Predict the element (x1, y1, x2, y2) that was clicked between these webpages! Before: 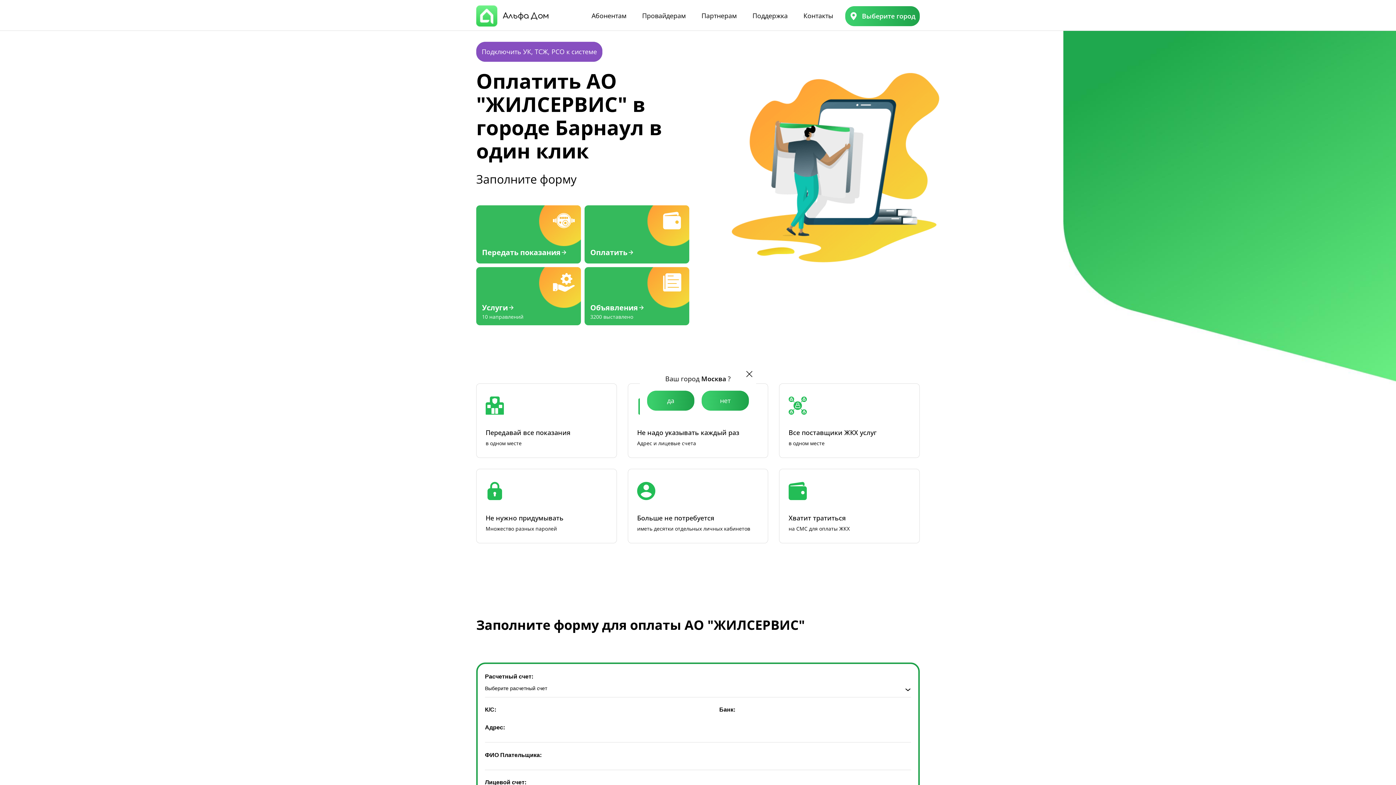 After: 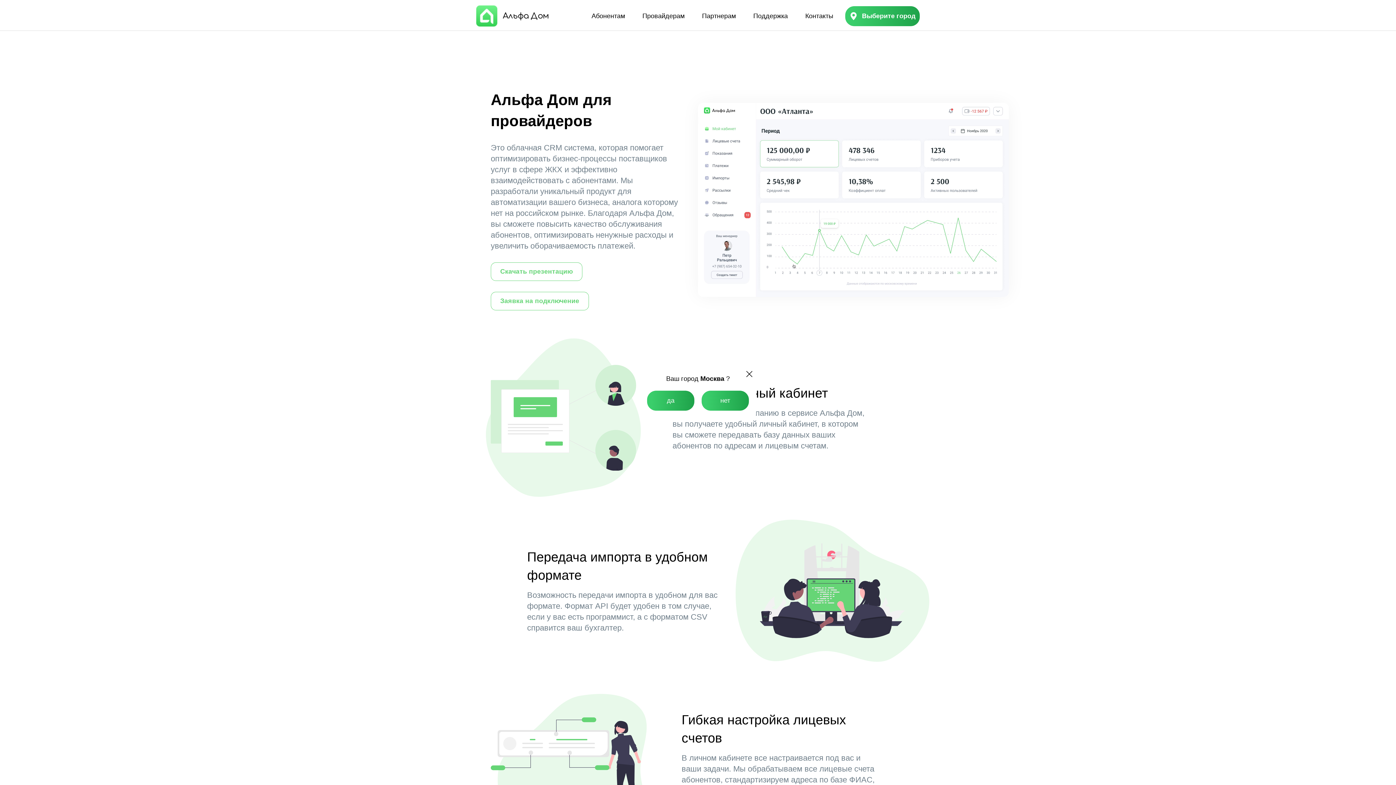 Action: label: Подключить УК, ТСЖ, РСО к системе bbox: (476, 41, 602, 61)